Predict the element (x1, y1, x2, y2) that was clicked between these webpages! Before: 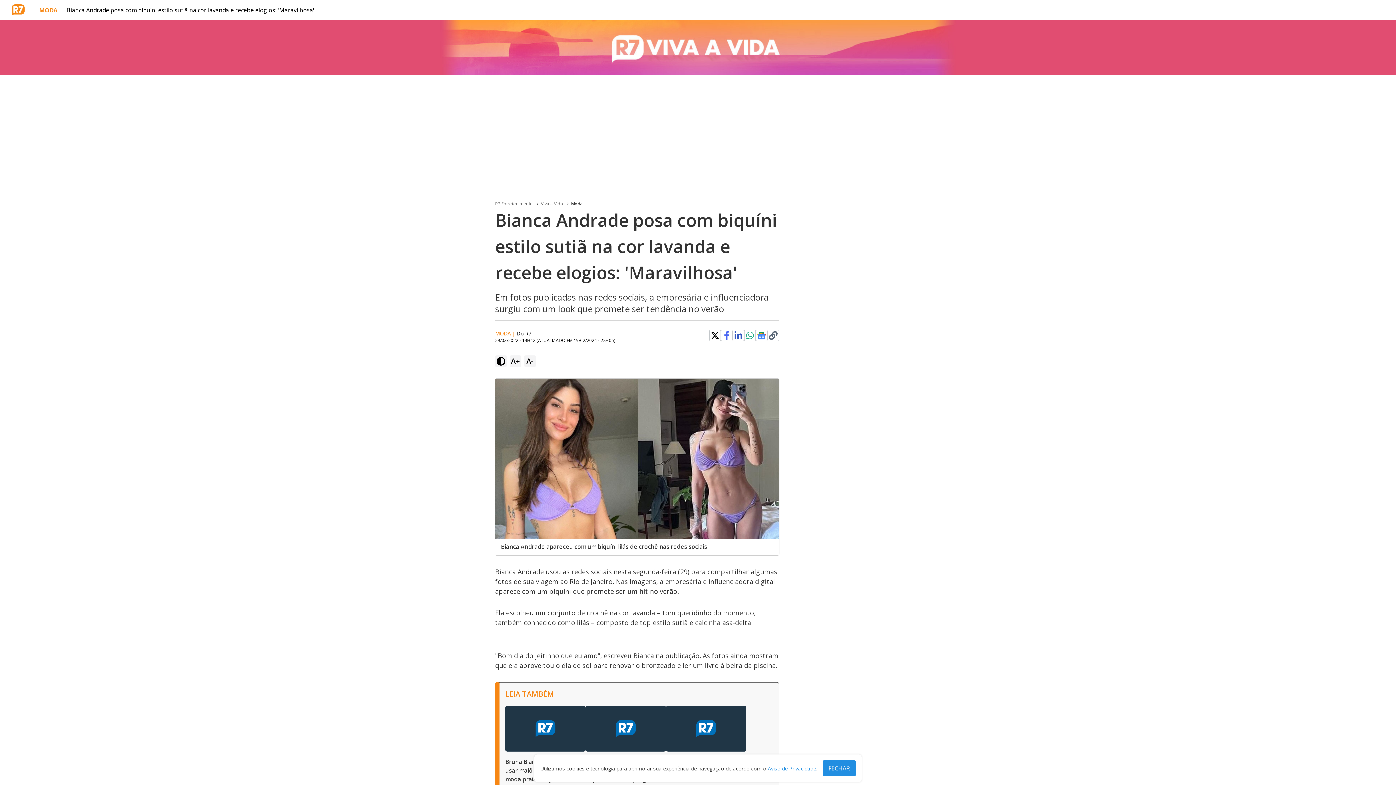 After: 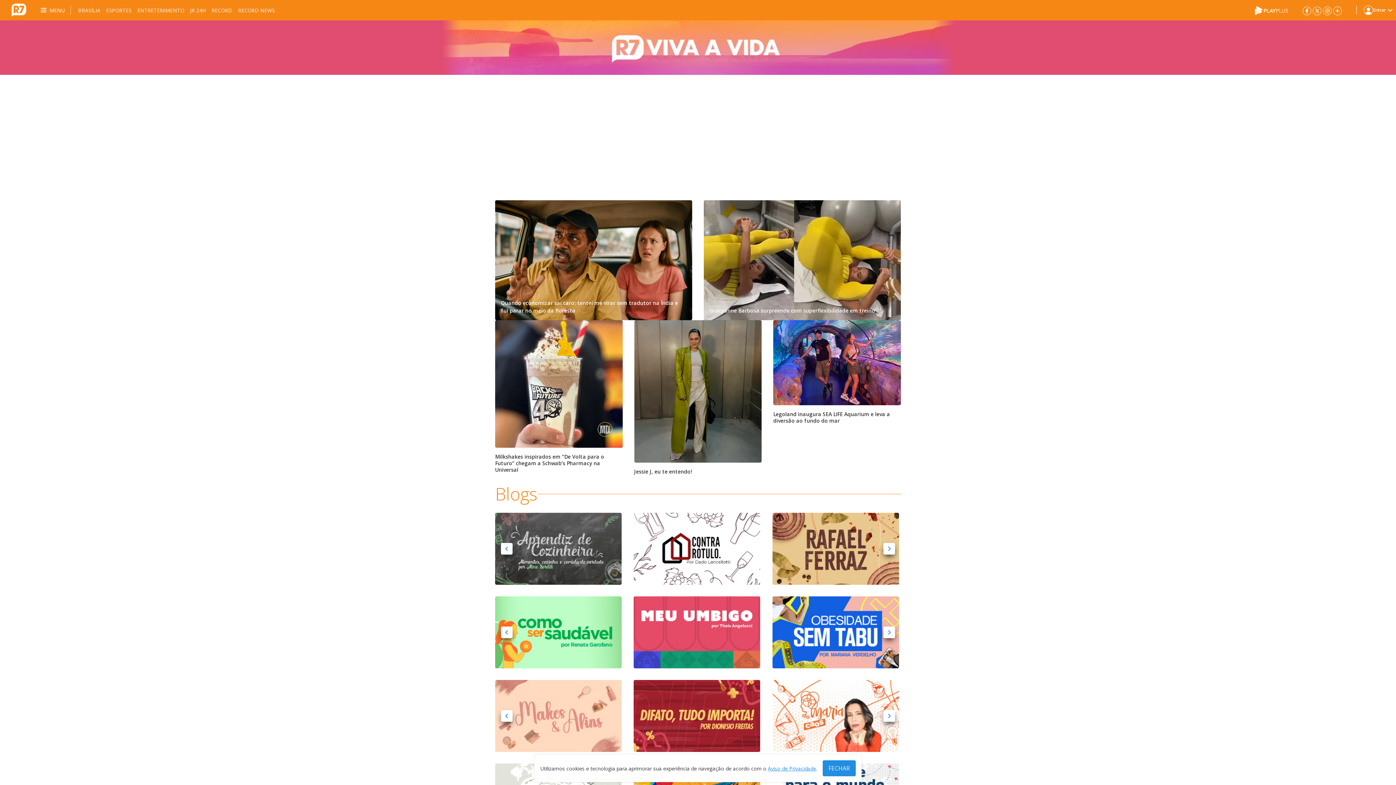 Action: bbox: (0, 20, 1396, 74) label: Moda